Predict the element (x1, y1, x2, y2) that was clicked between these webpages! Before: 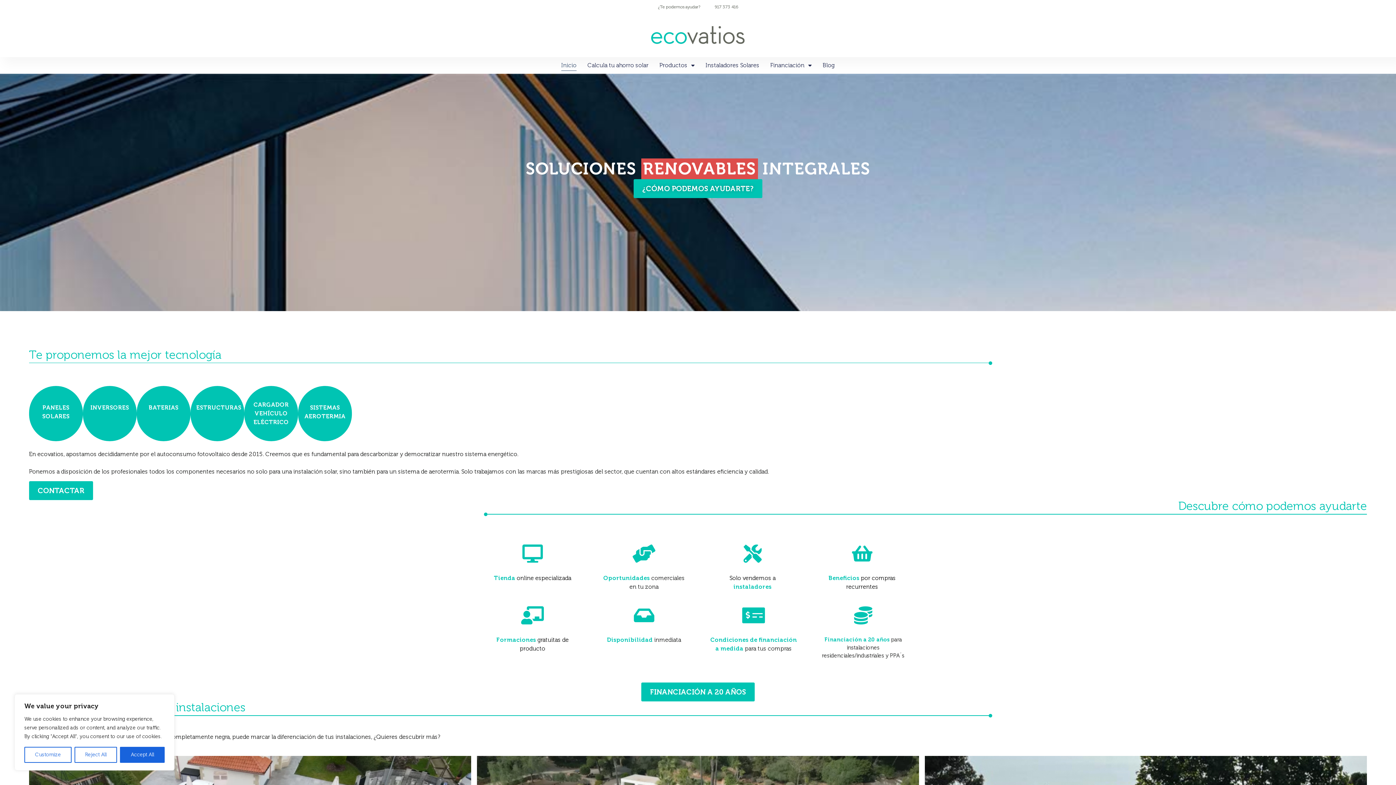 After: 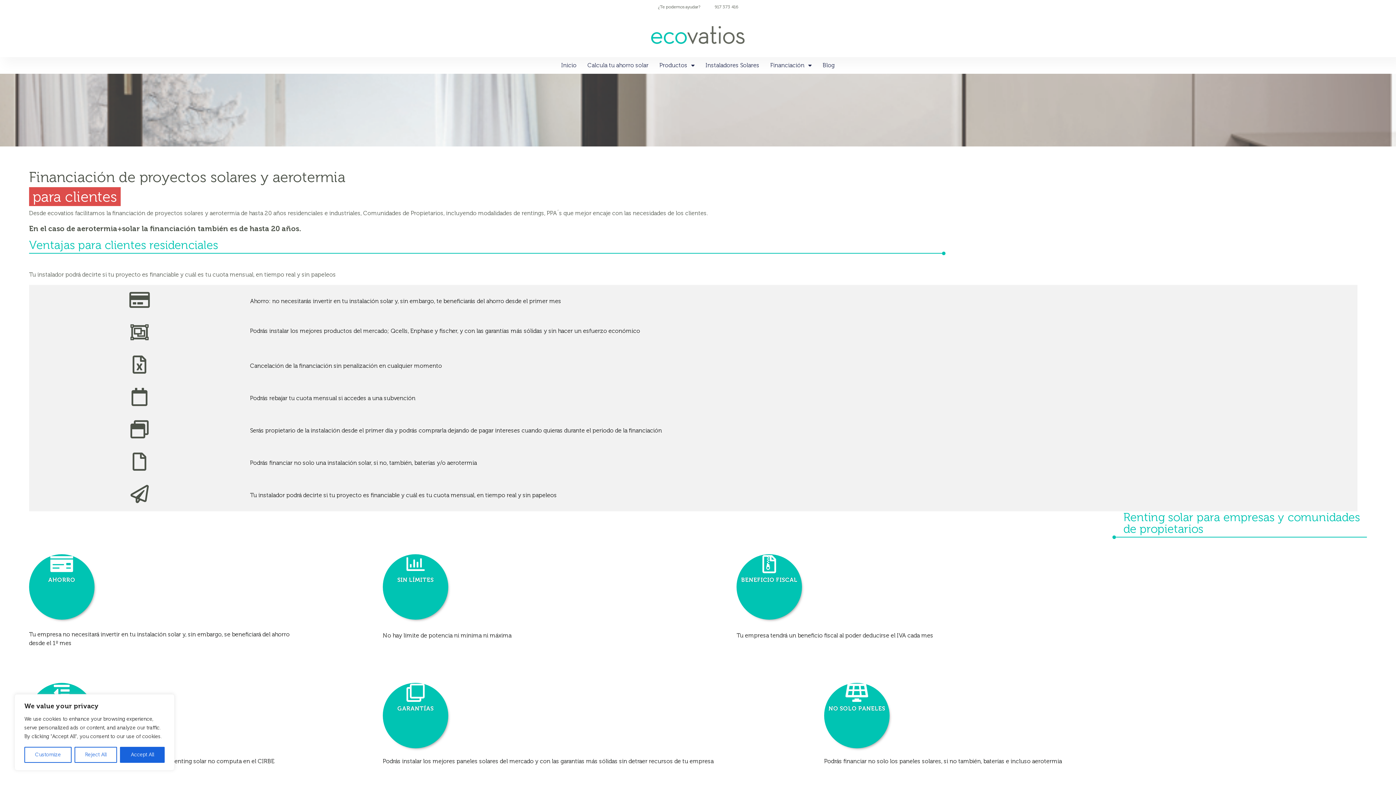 Action: label: FINANCIACIÓN A 20 AÑOS bbox: (641, 682, 754, 701)